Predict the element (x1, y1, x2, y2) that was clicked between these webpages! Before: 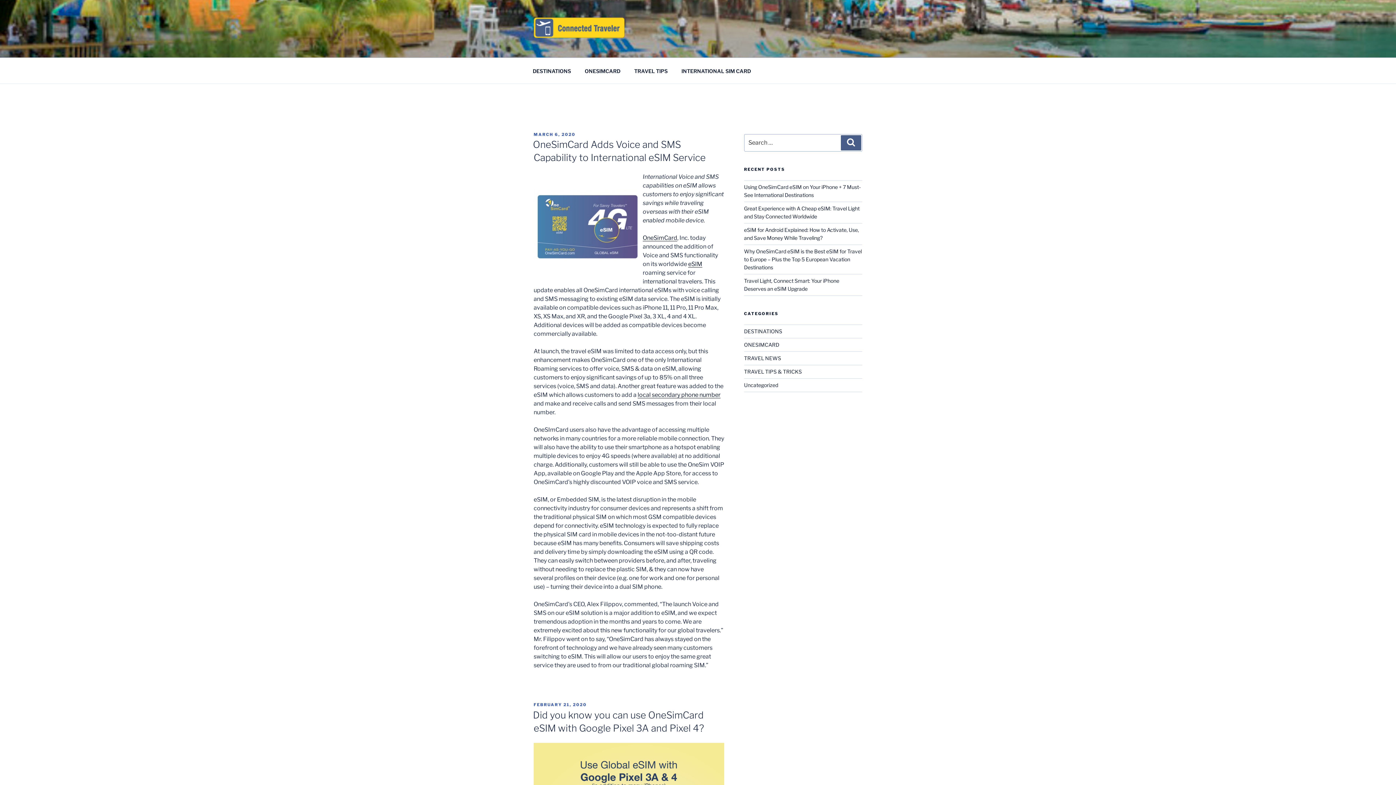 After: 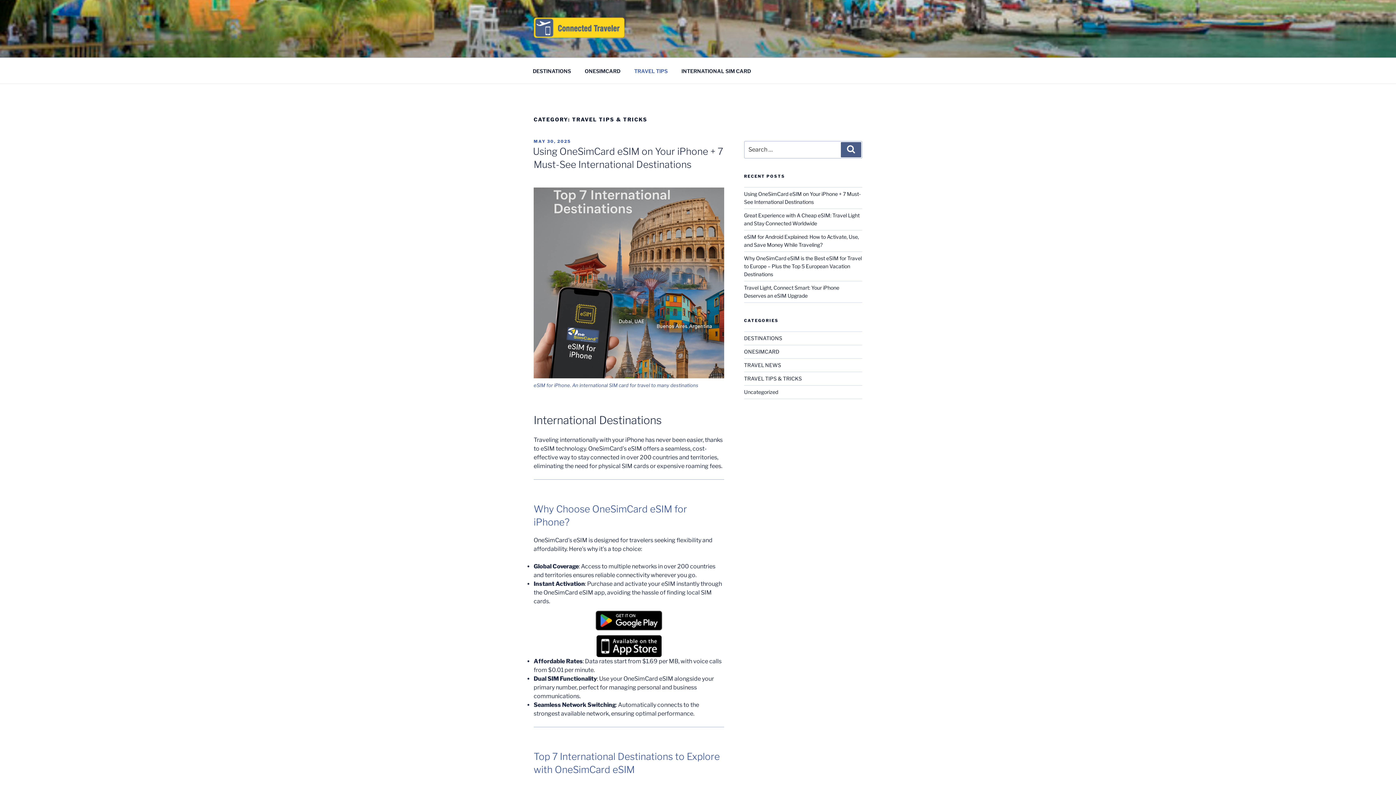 Action: bbox: (628, 62, 674, 79) label: TRAVEL TIPS